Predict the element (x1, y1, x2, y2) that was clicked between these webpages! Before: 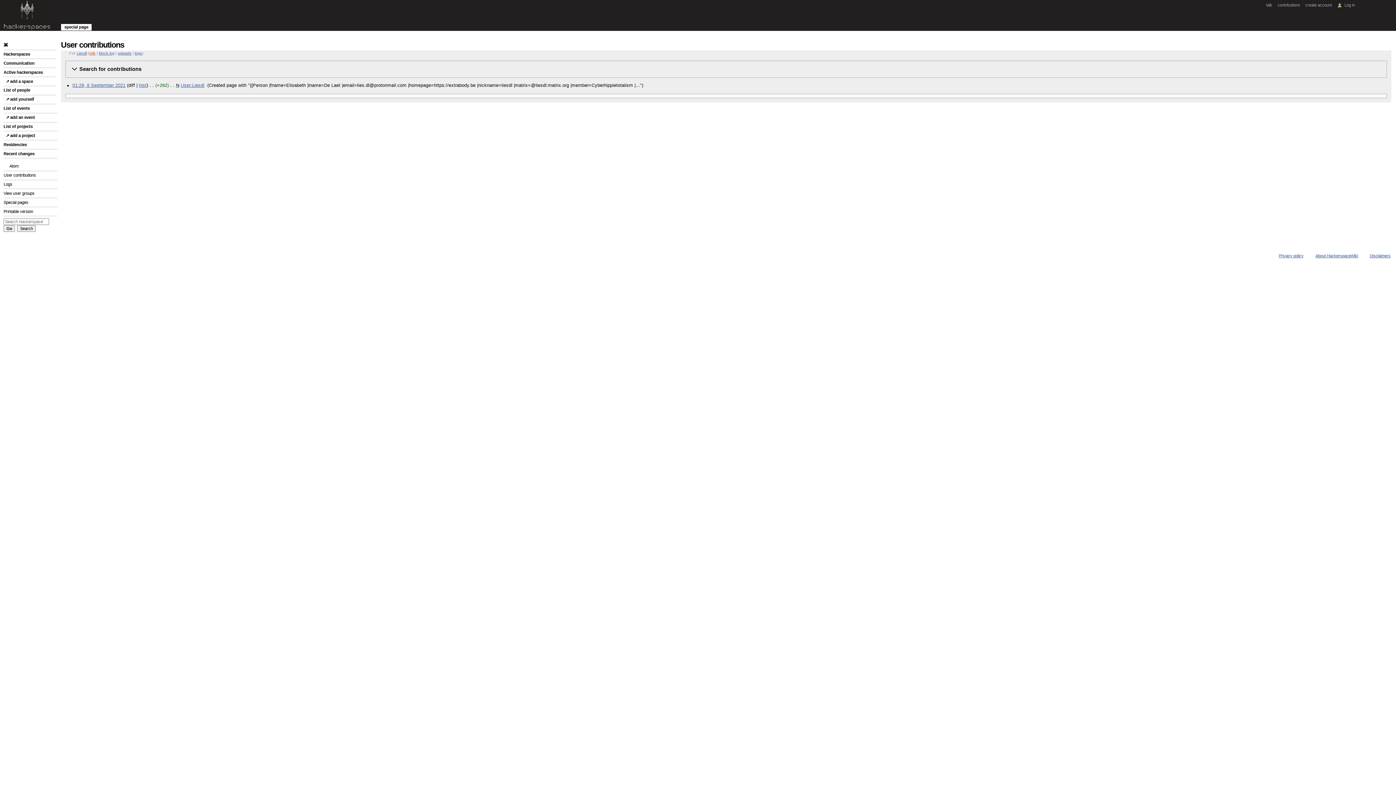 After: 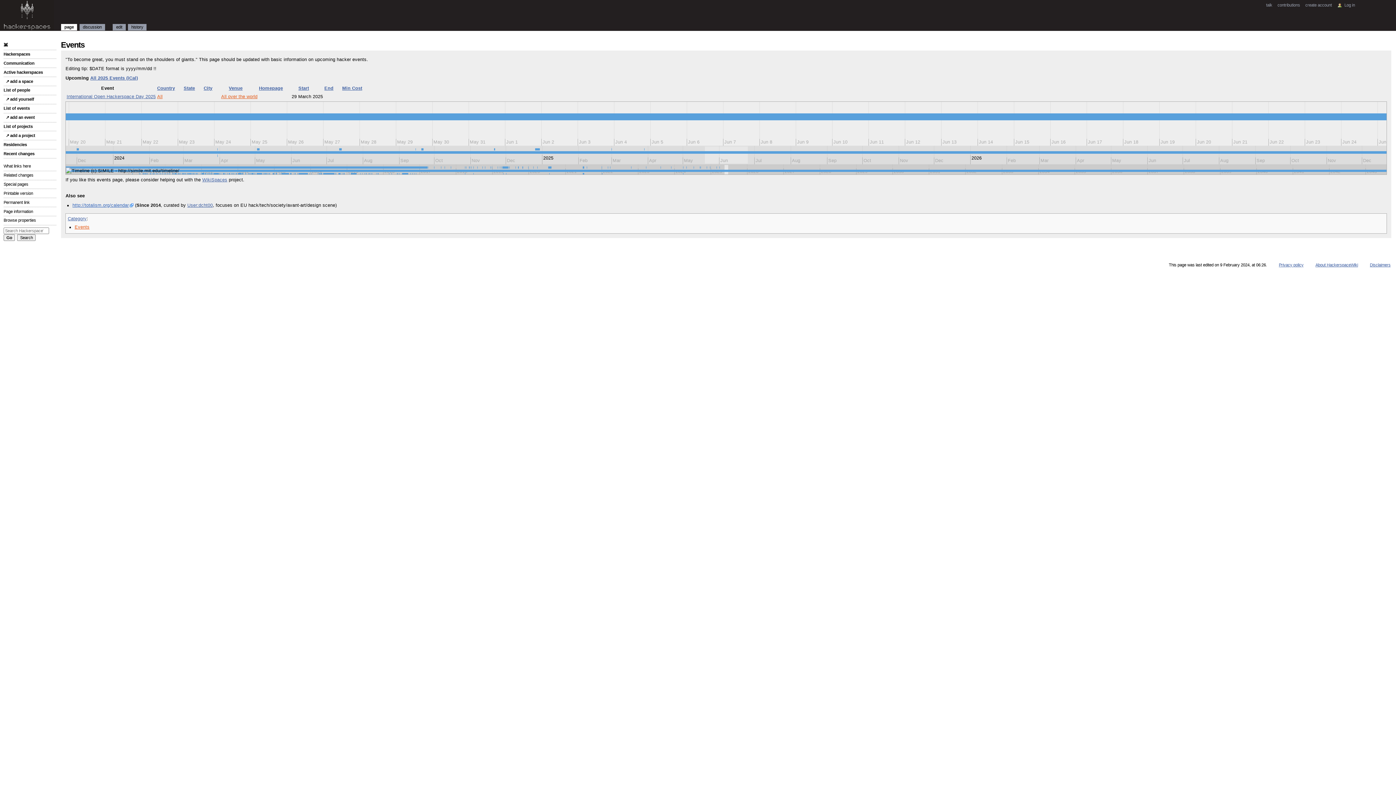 Action: bbox: (3, 106, 29, 110) label: List of events